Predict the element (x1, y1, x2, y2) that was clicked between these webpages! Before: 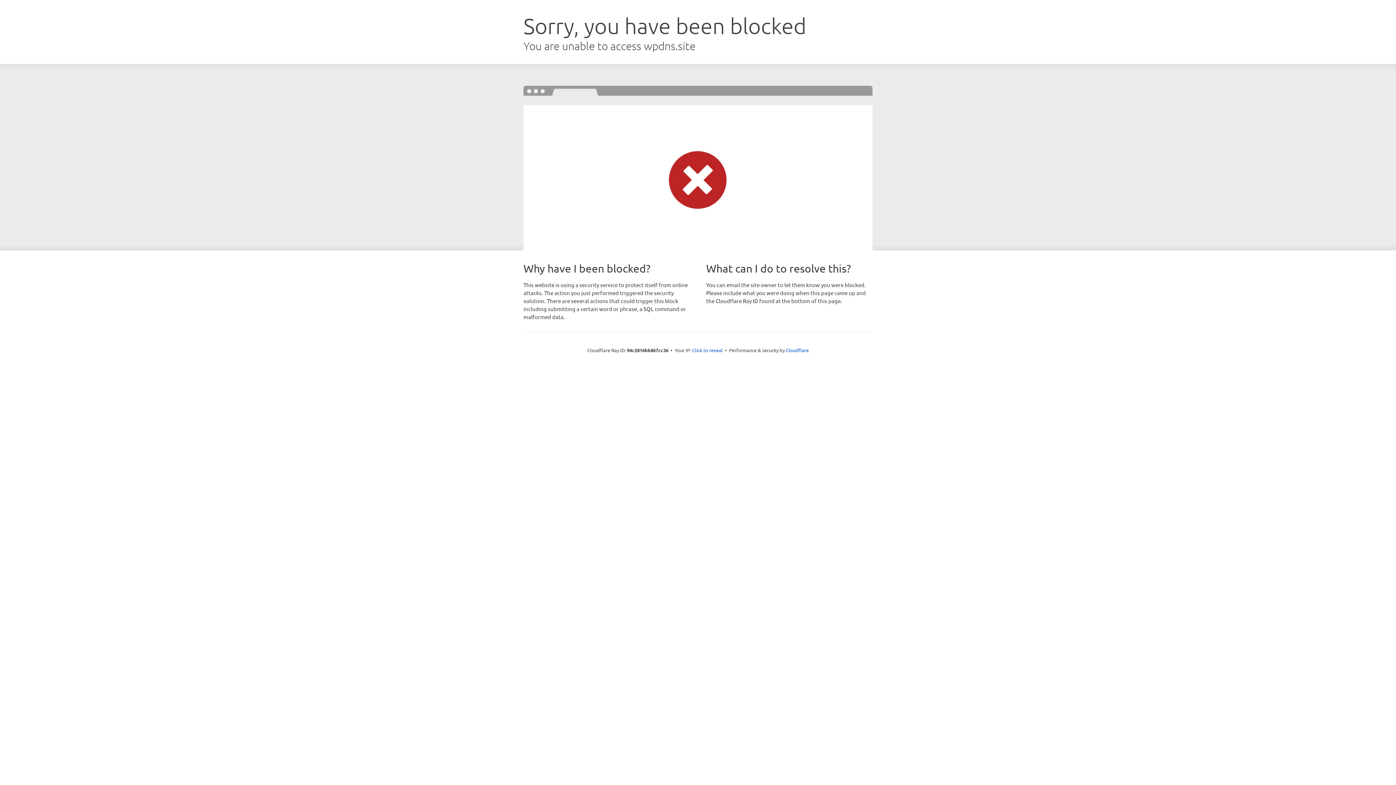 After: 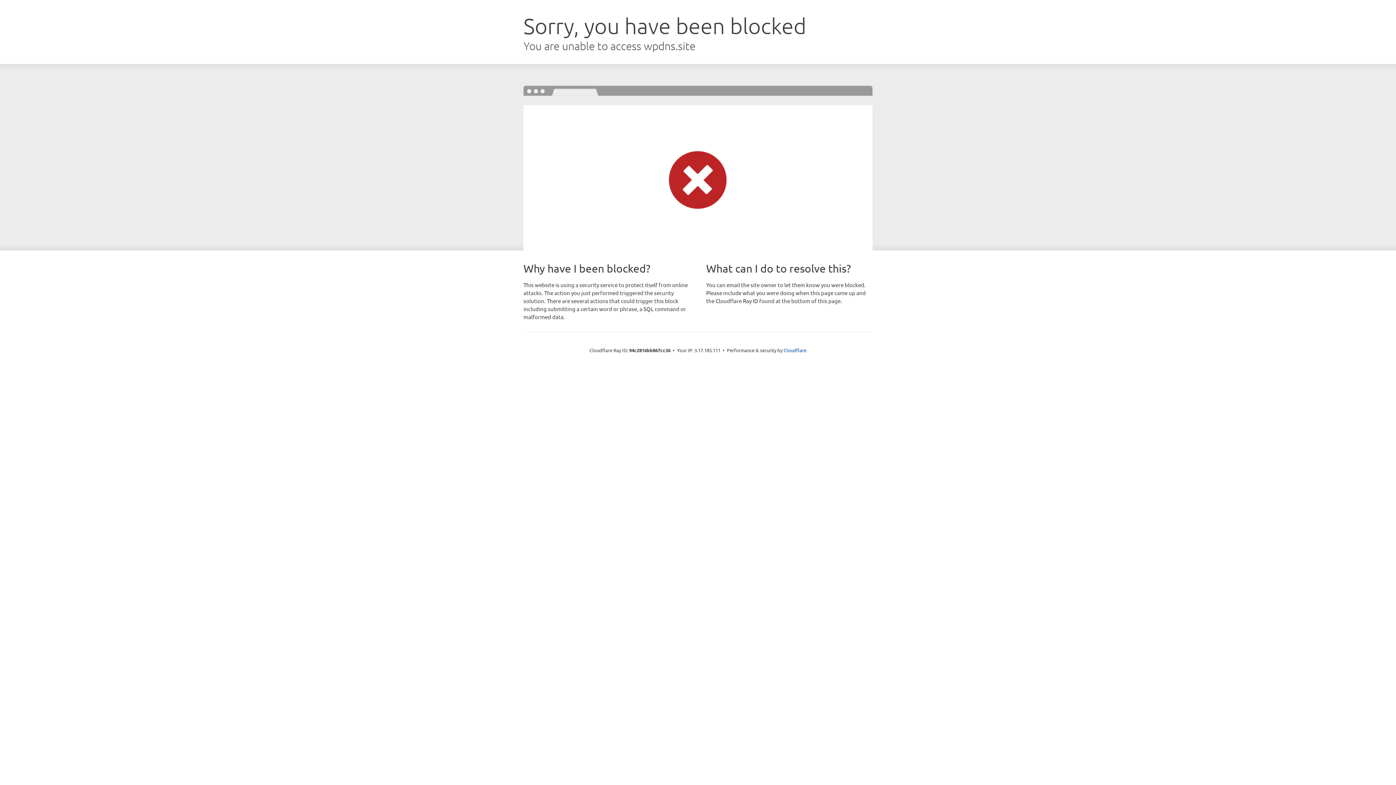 Action: bbox: (692, 346, 722, 353) label: Click to reveal